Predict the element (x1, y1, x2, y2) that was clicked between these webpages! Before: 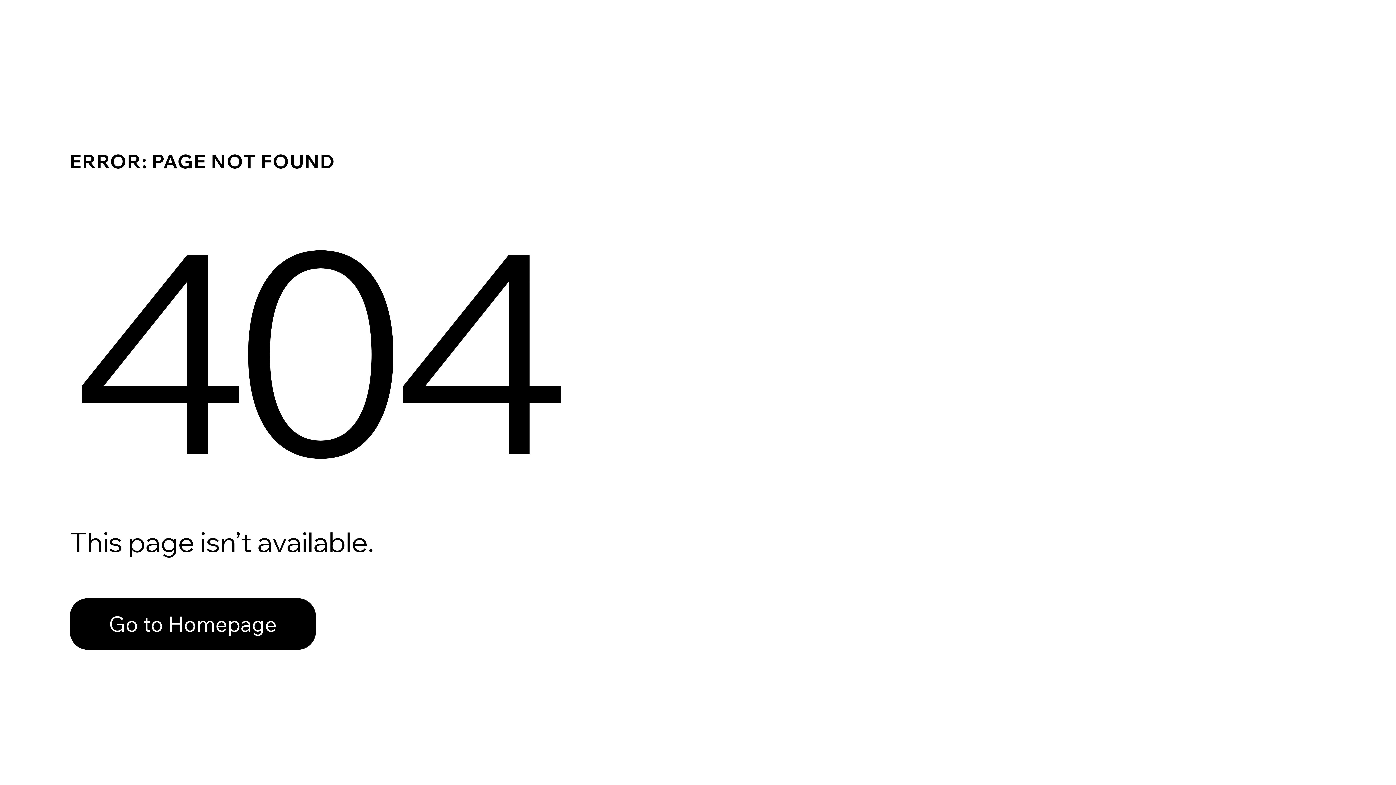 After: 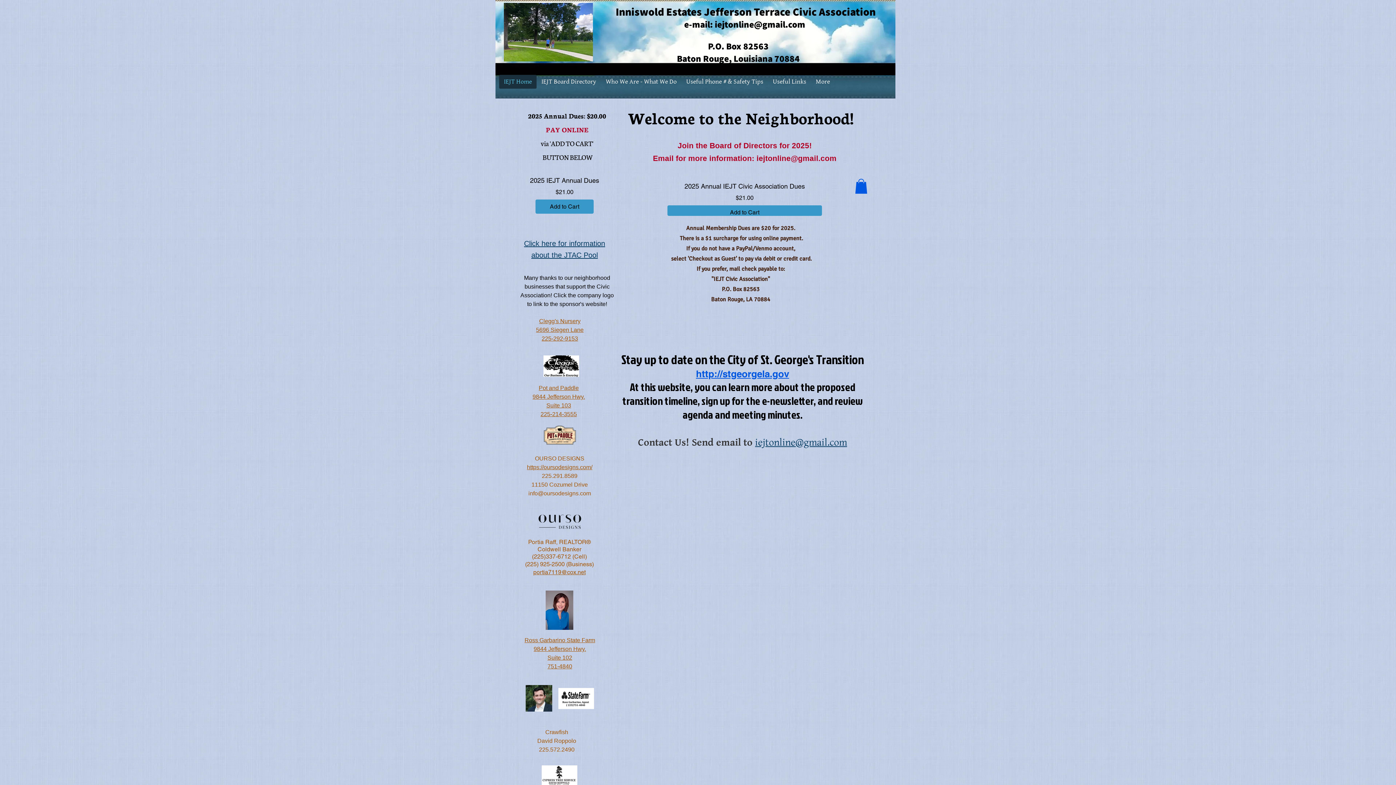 Action: bbox: (69, 598, 316, 650) label: Go to Homepage